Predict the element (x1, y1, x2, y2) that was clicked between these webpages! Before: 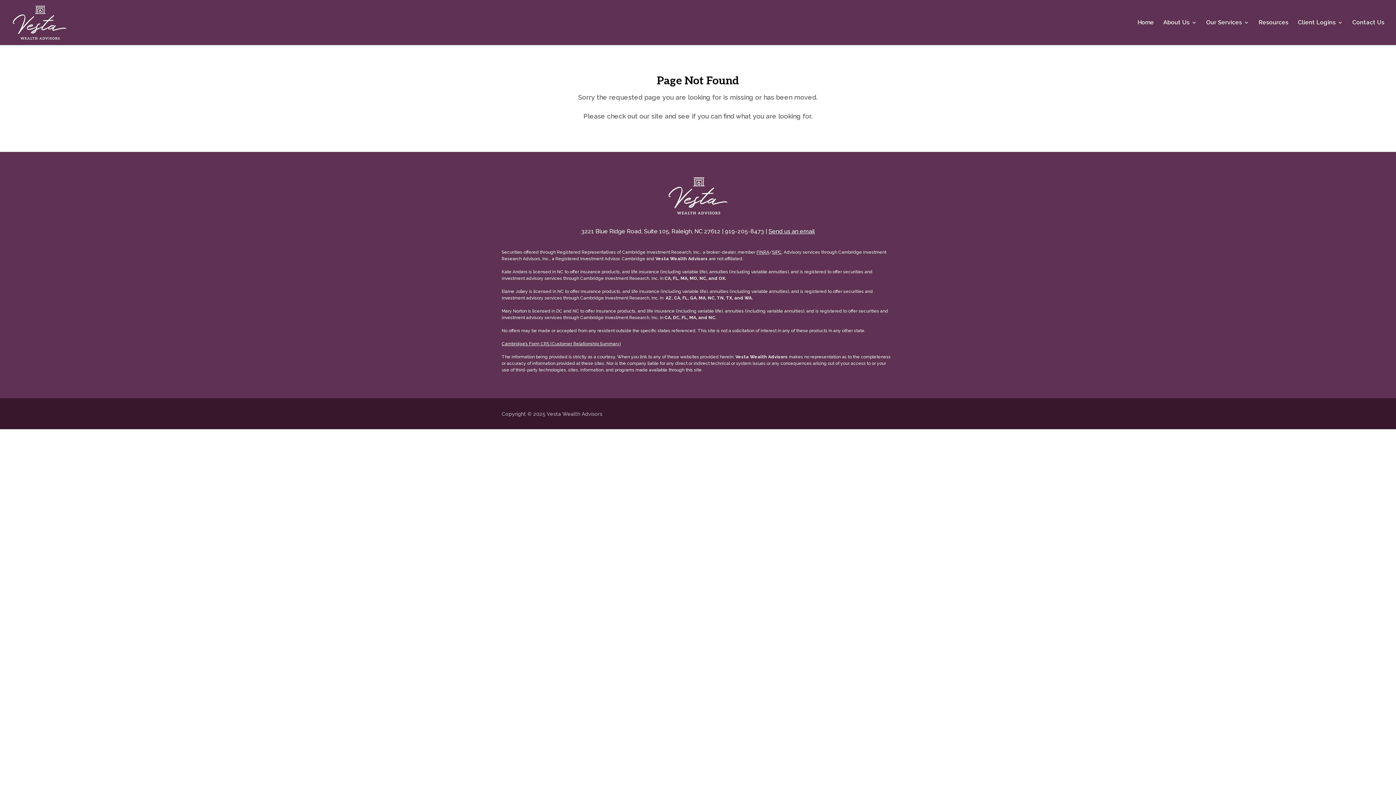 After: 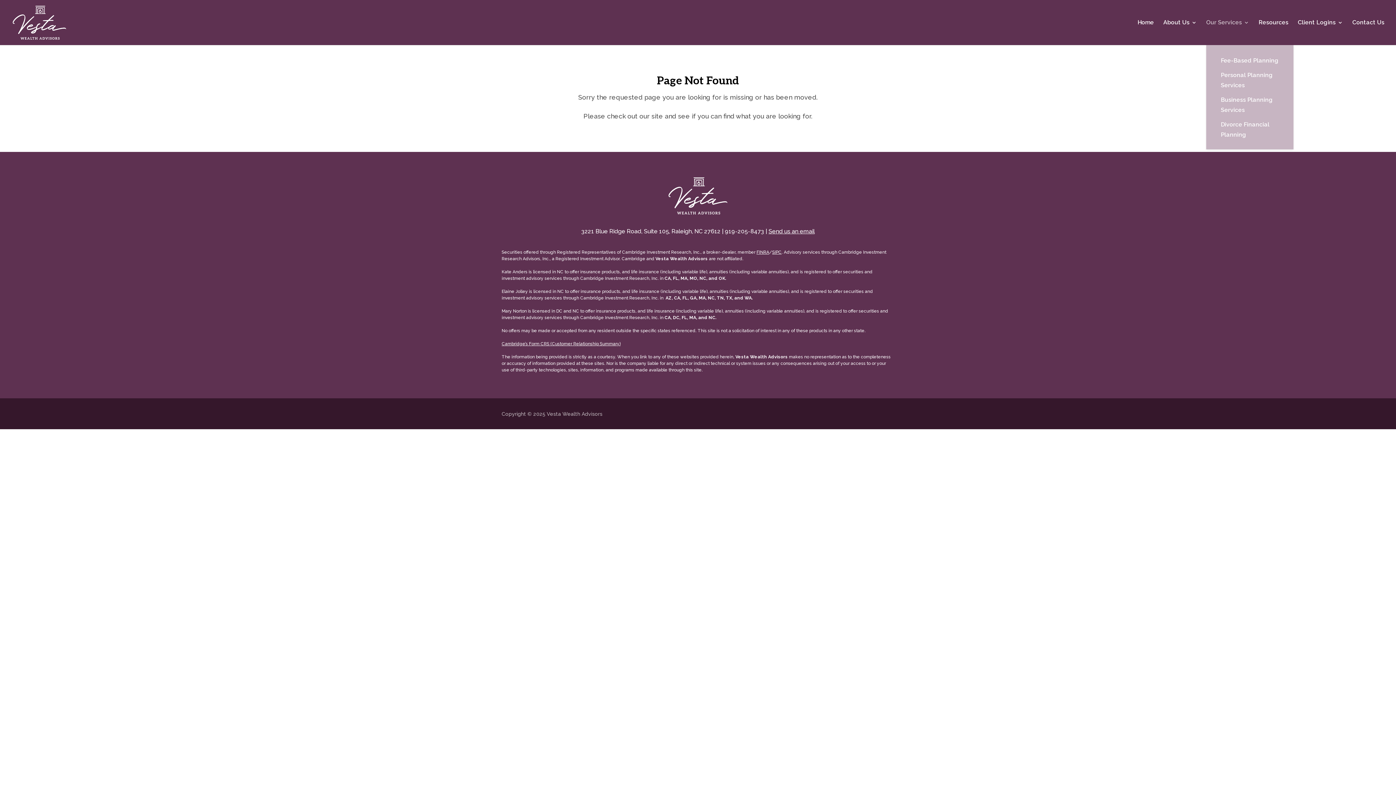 Action: bbox: (1206, 20, 1249, 45) label: Our Services